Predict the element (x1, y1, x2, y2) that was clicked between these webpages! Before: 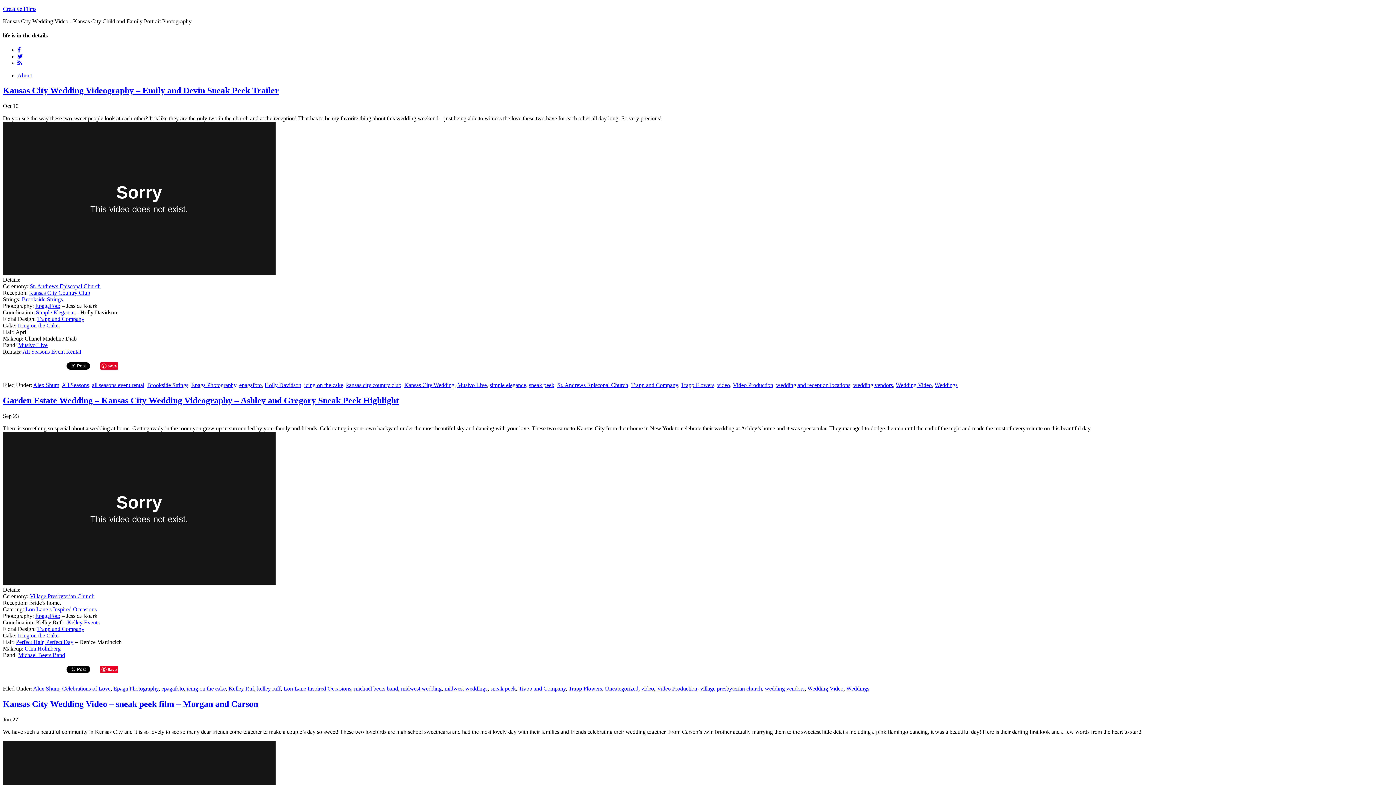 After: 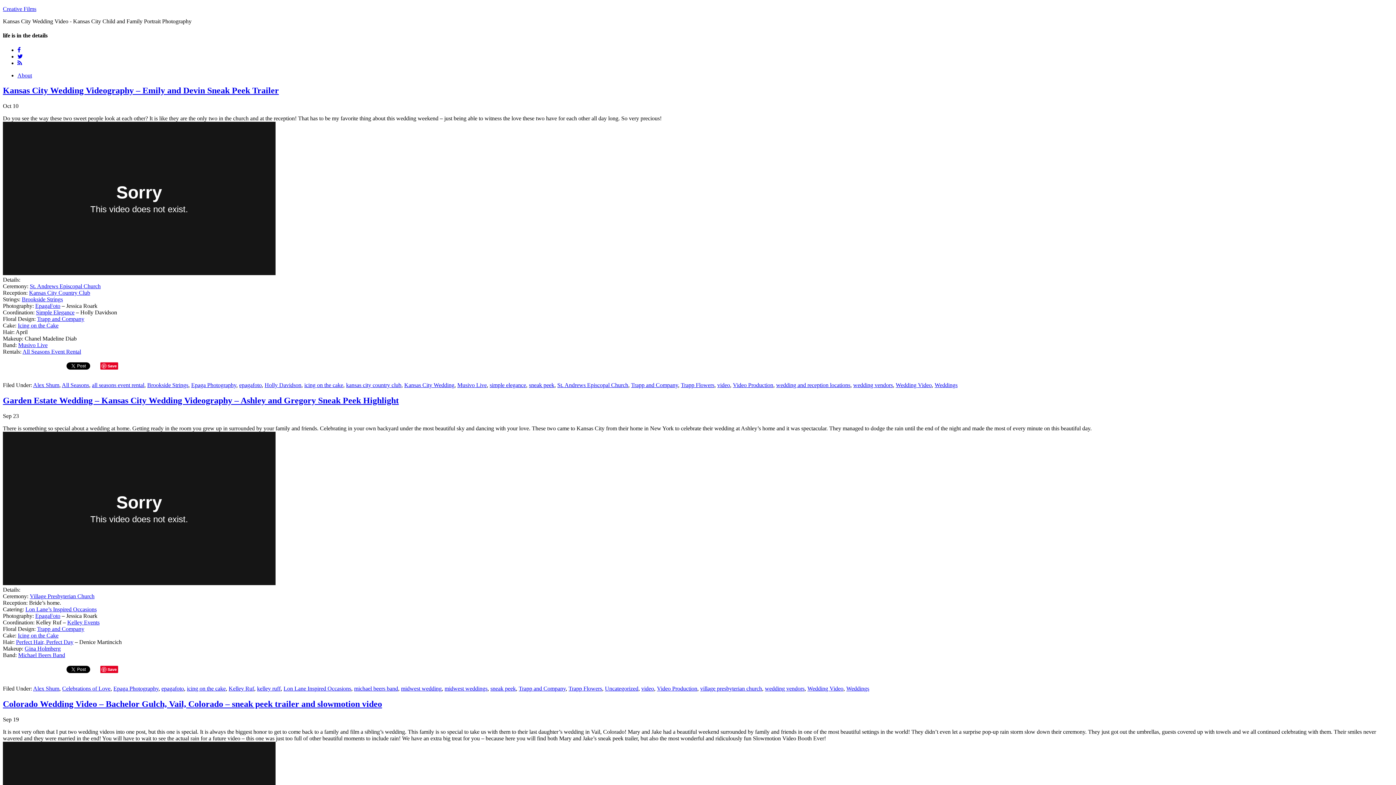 Action: label: Trapp Flowers bbox: (568, 685, 602, 692)